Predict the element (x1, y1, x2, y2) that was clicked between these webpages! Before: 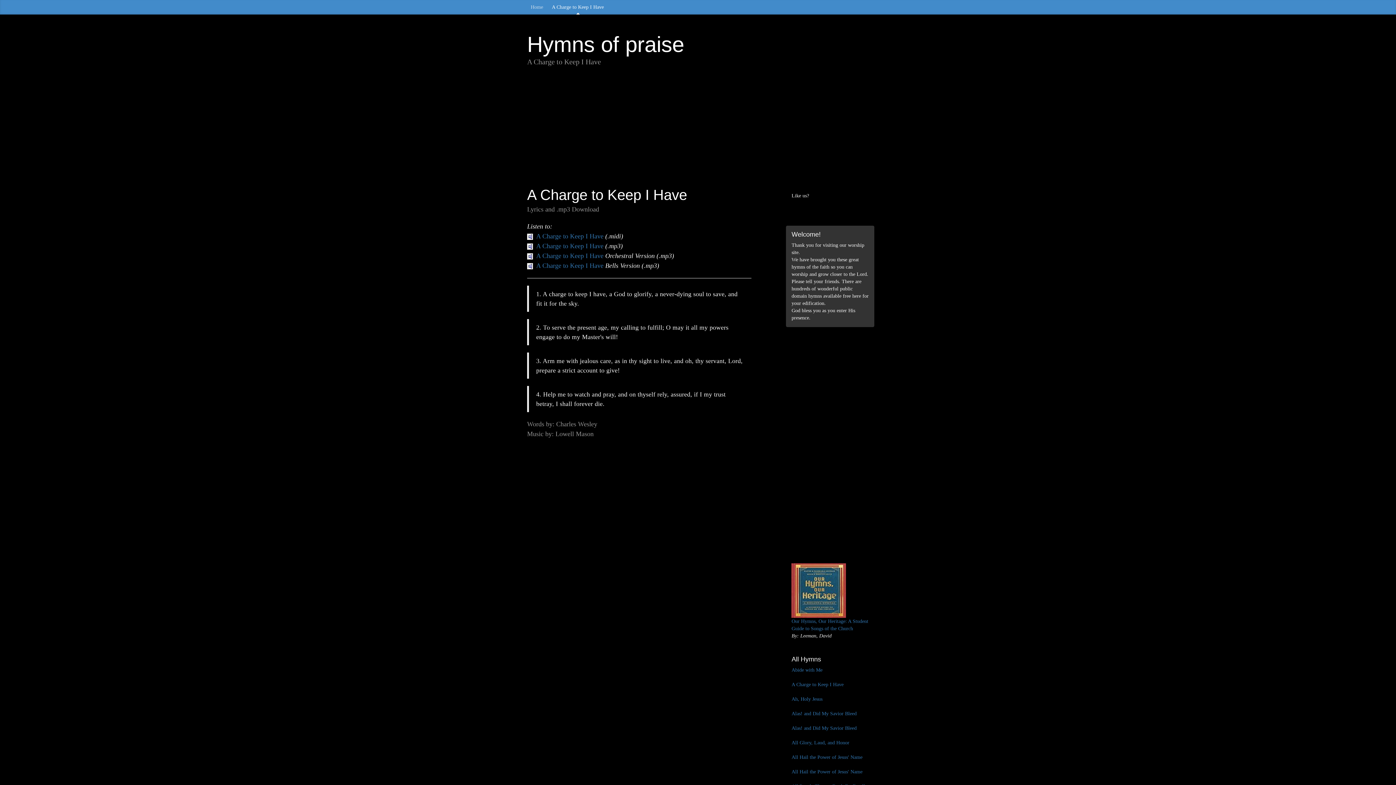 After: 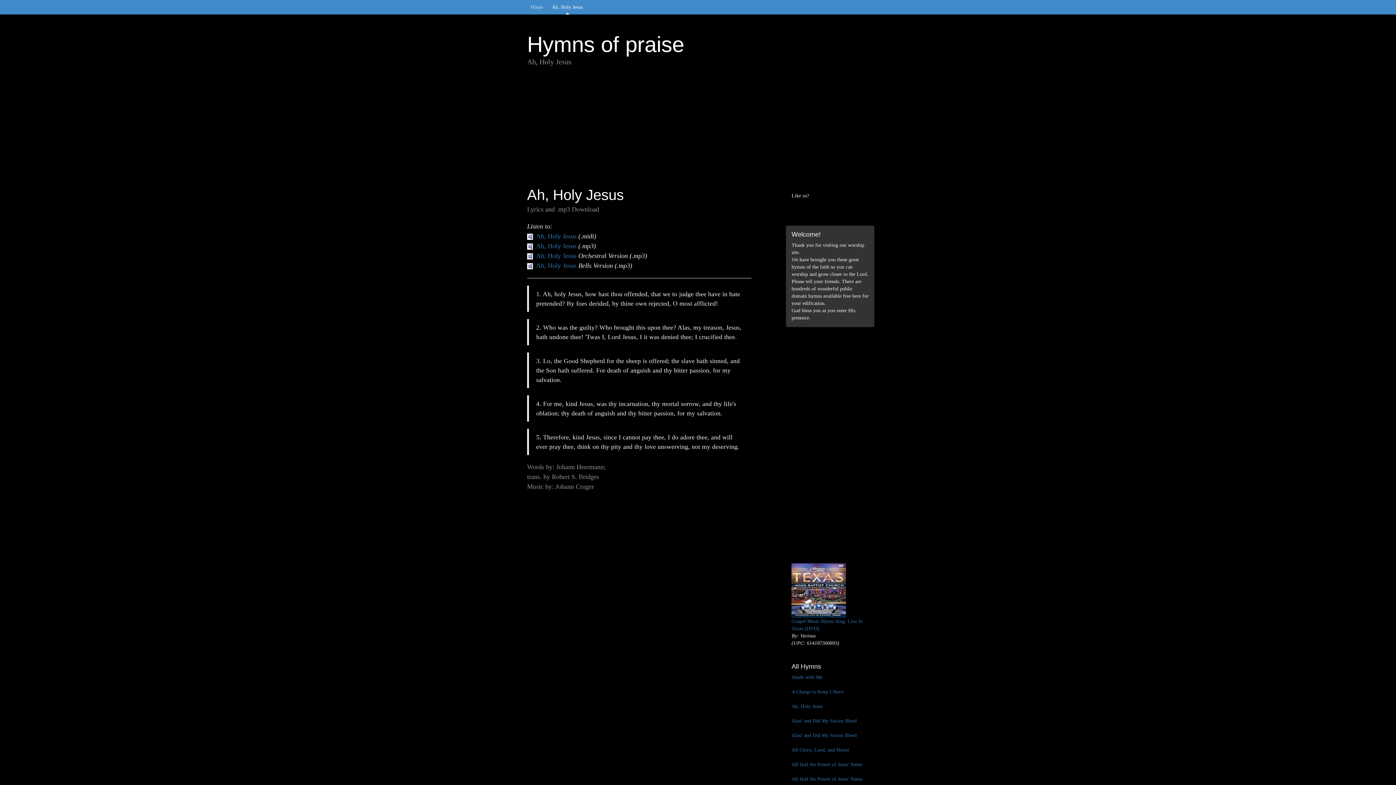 Action: label: Ah, Holy Jesus bbox: (791, 696, 822, 702)